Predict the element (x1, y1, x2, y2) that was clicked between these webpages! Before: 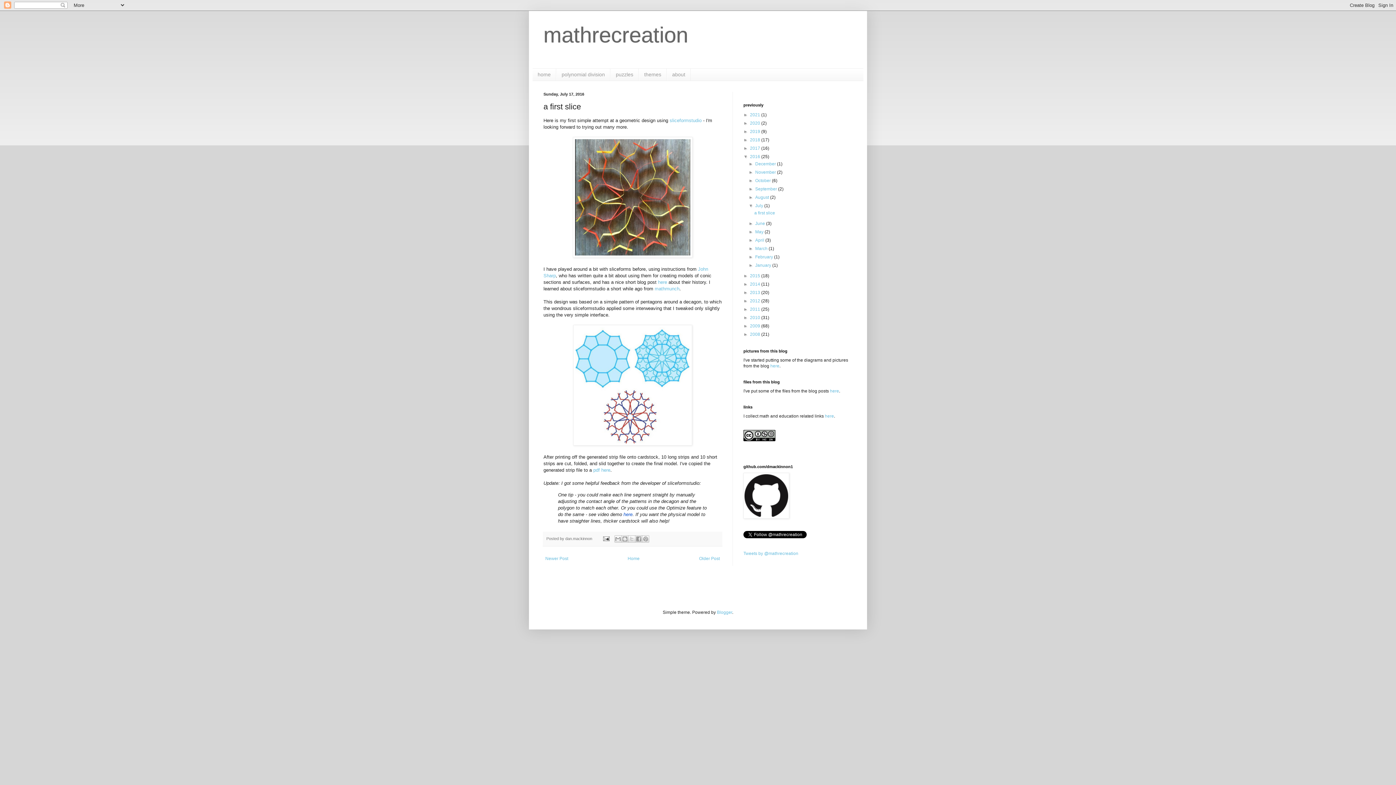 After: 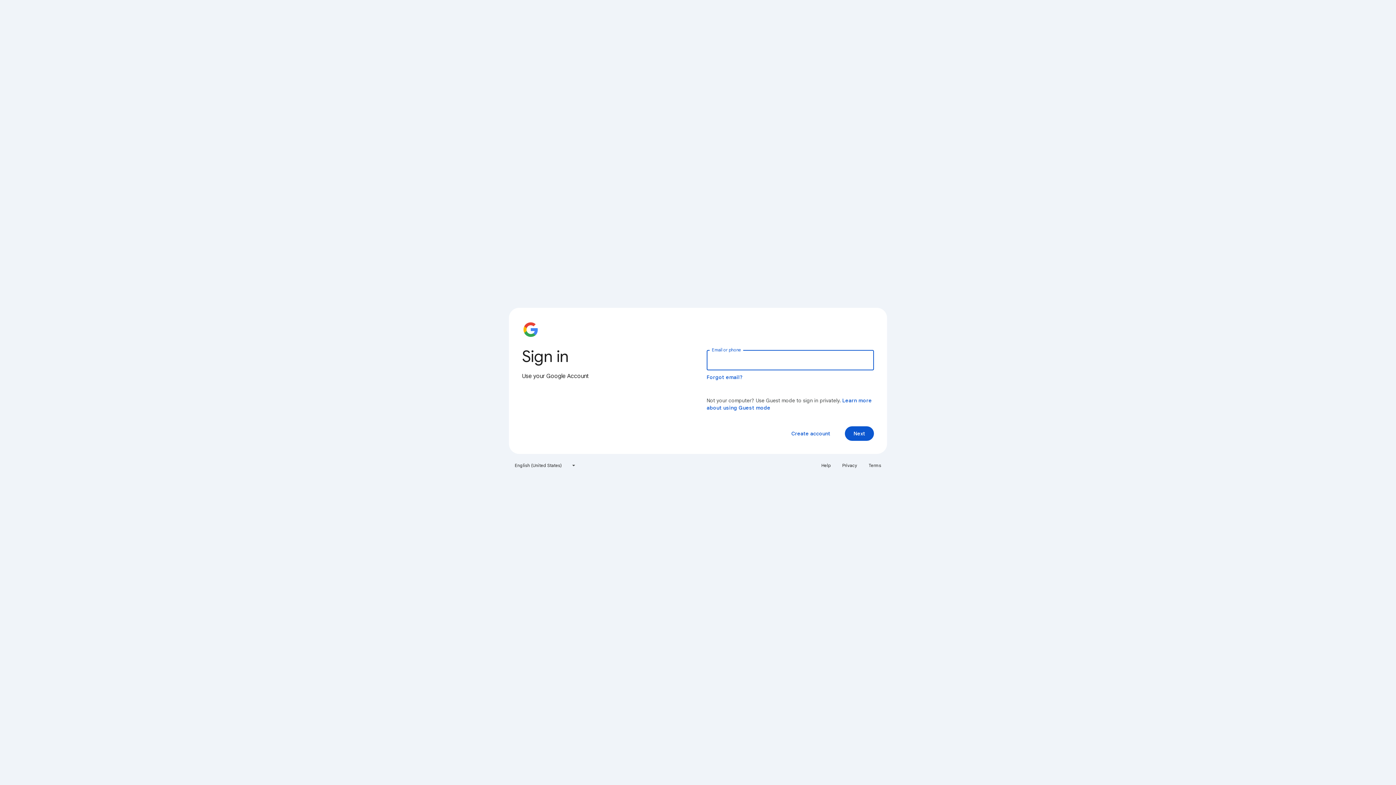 Action: label: here bbox: (830, 388, 839, 393)